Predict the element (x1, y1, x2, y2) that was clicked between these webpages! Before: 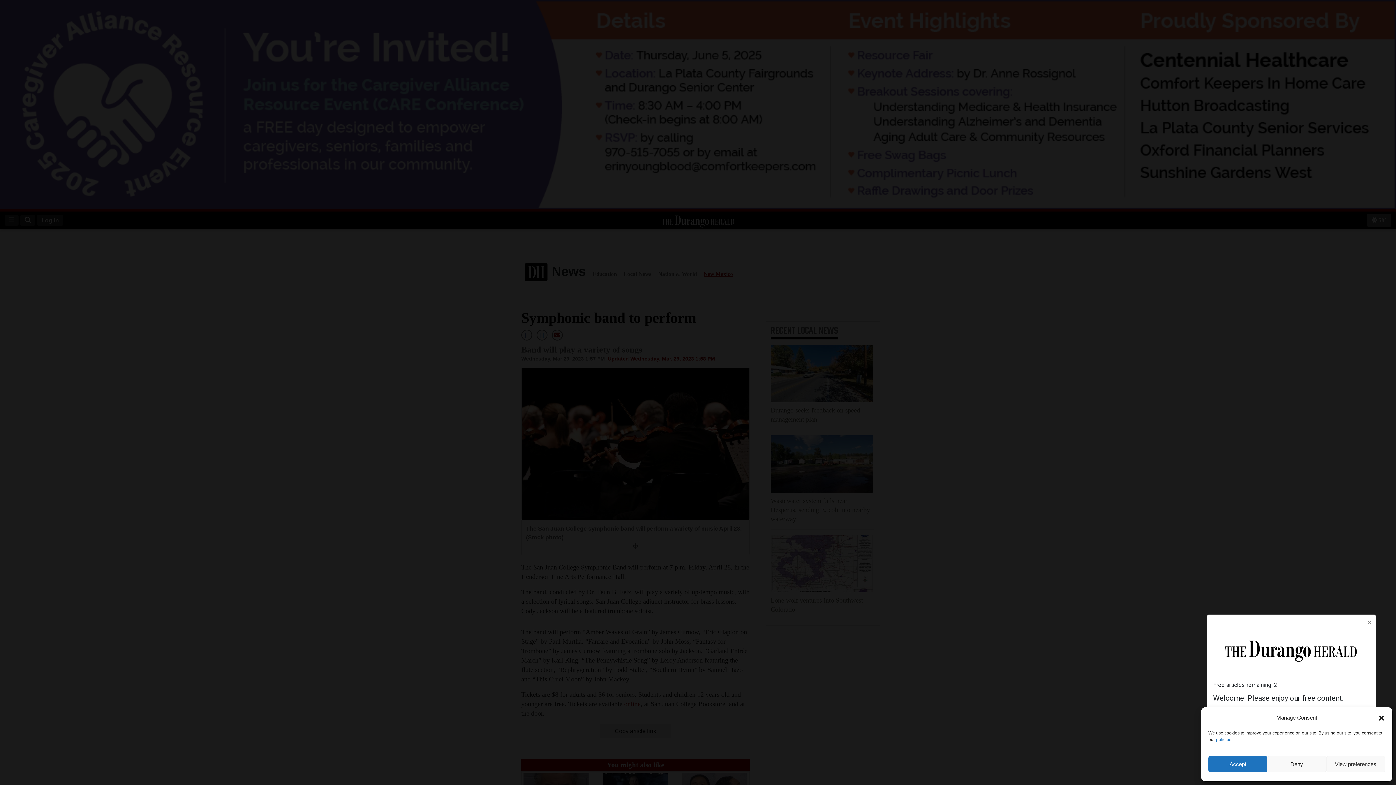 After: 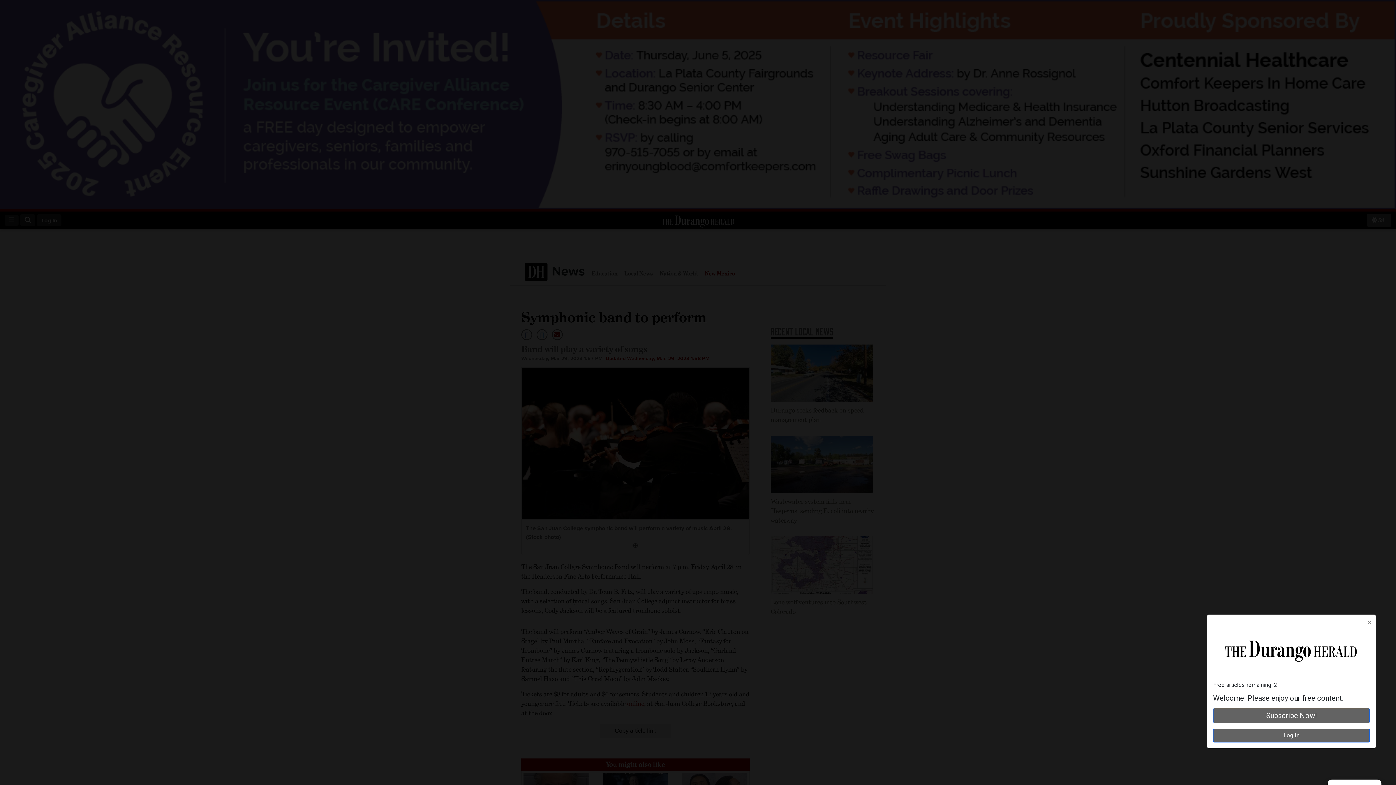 Action: bbox: (1208, 756, 1267, 772) label: Accept